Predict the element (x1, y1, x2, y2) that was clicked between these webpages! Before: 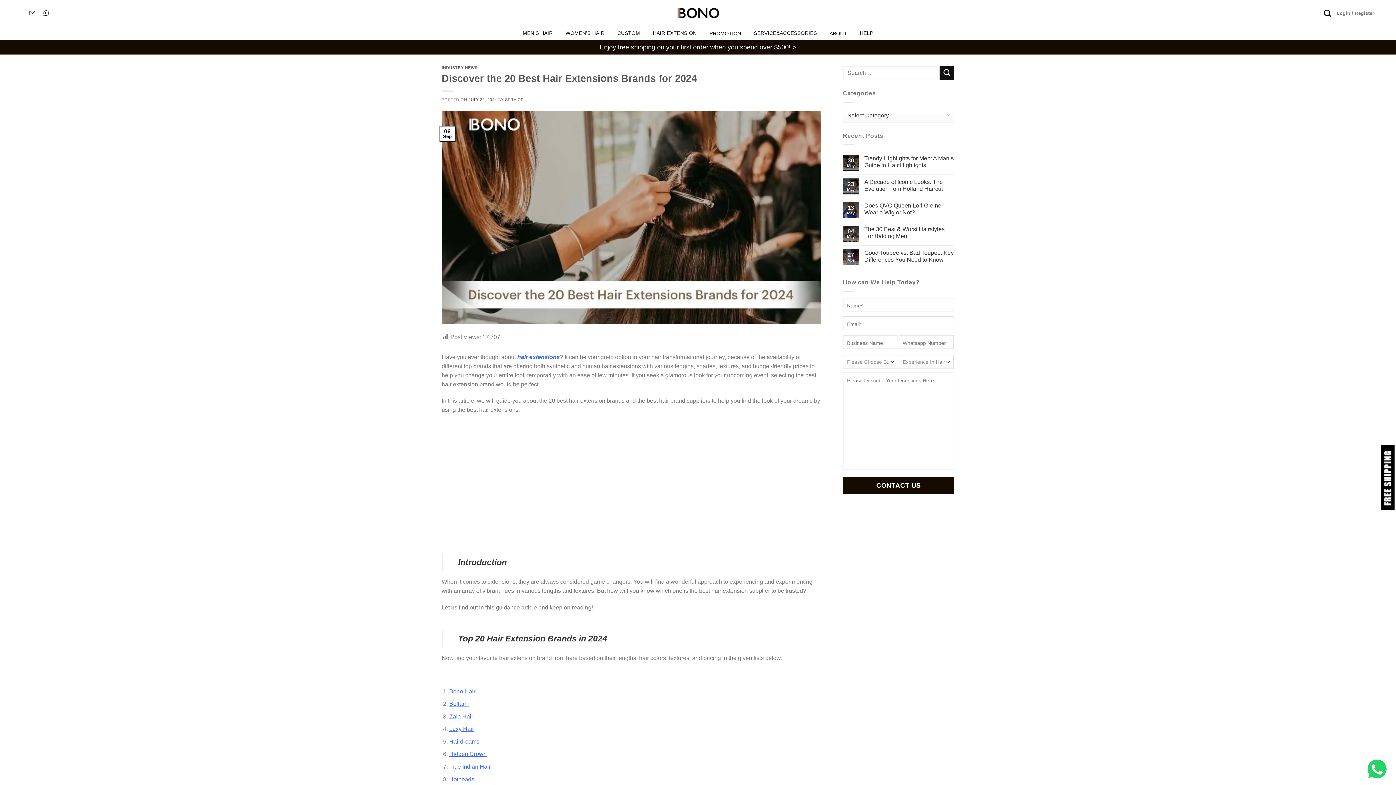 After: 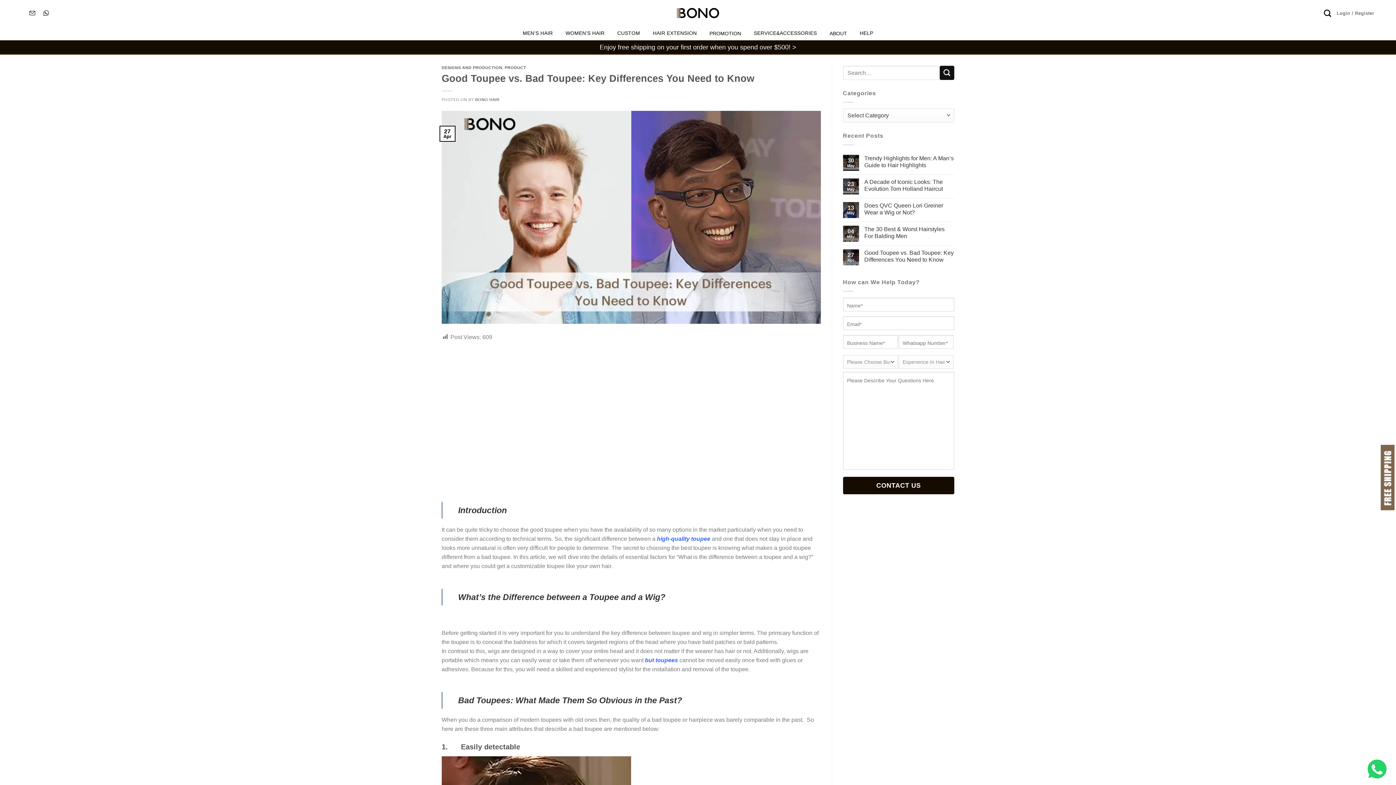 Action: bbox: (864, 249, 954, 263) label: Good Toupee vs. Bad Toupee: Key Differences You Need to Know